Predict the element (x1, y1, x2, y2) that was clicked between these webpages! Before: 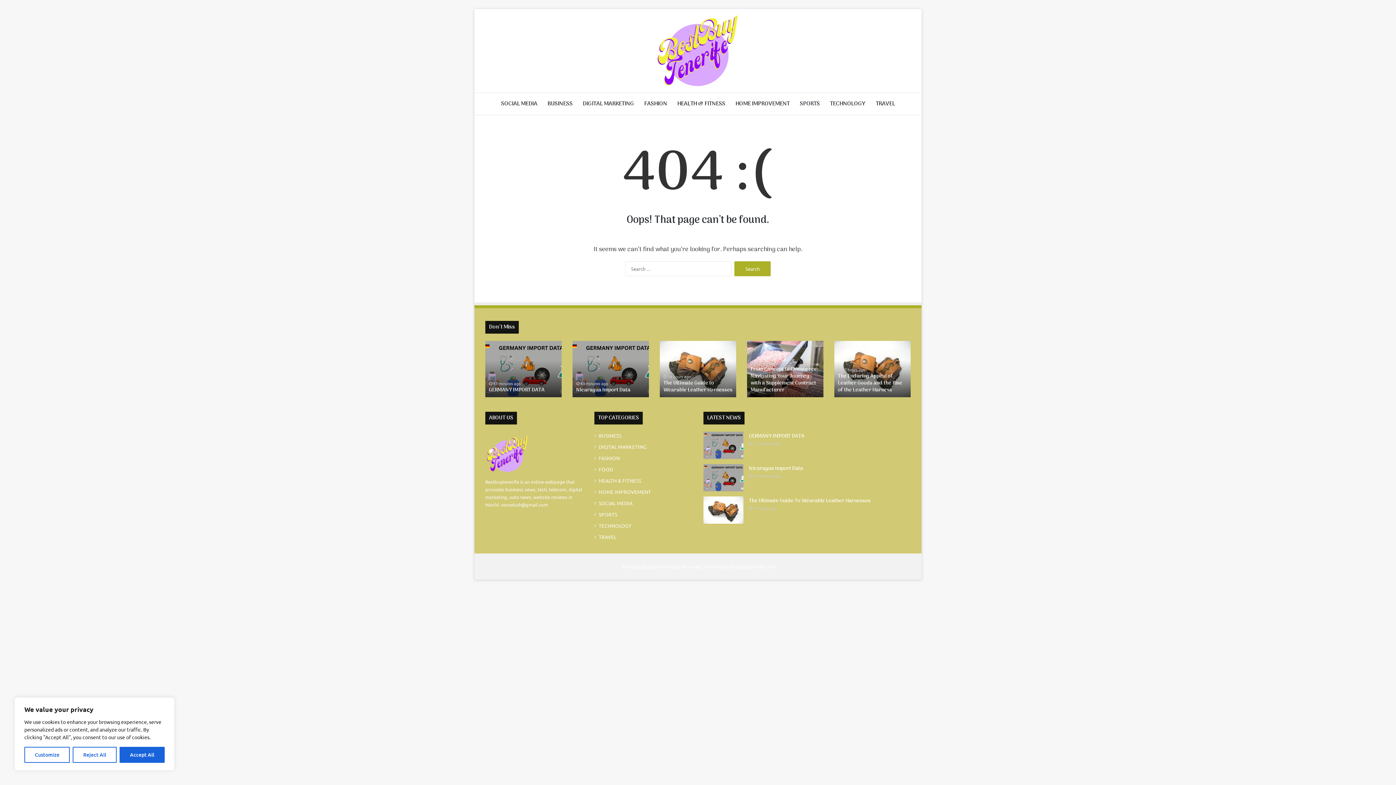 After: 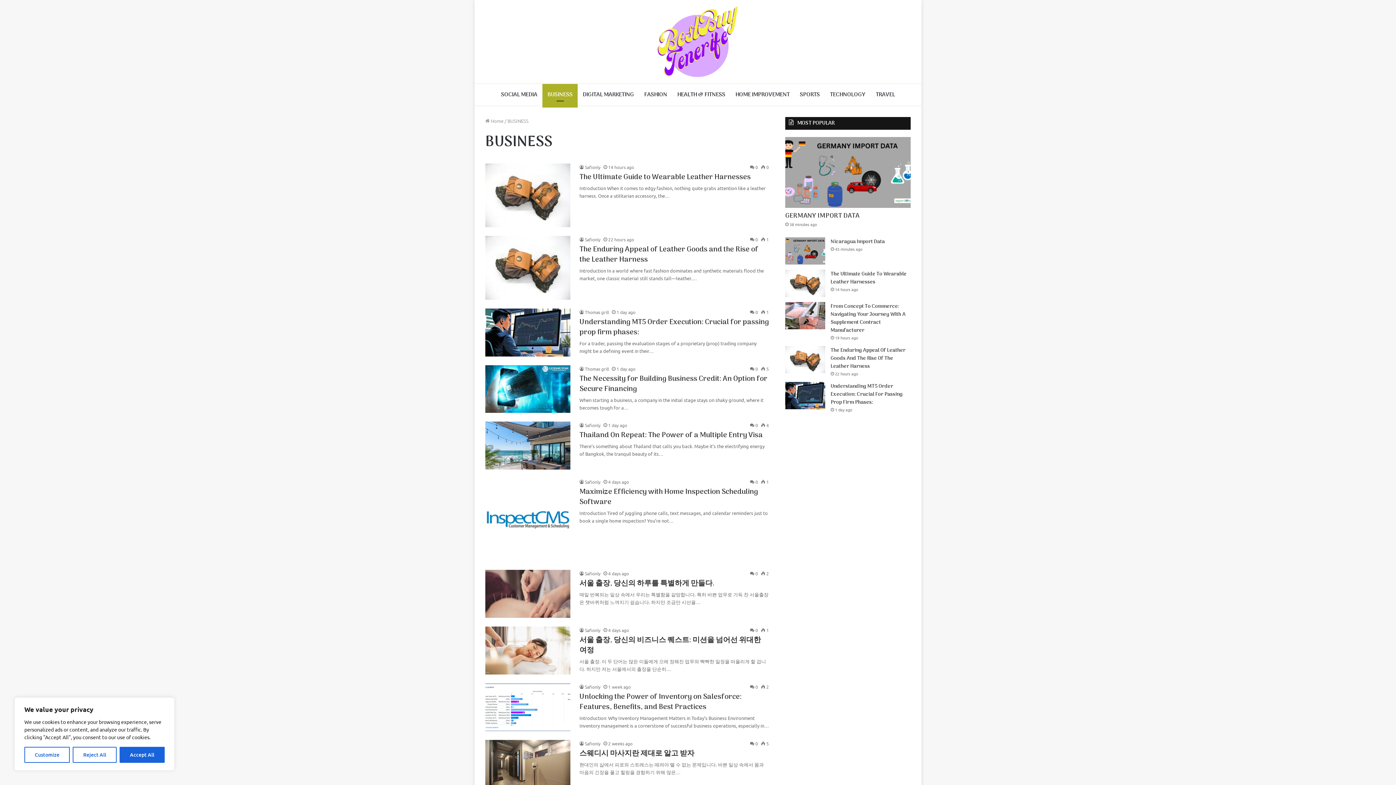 Action: bbox: (598, 431, 621, 439) label: BUSINESS